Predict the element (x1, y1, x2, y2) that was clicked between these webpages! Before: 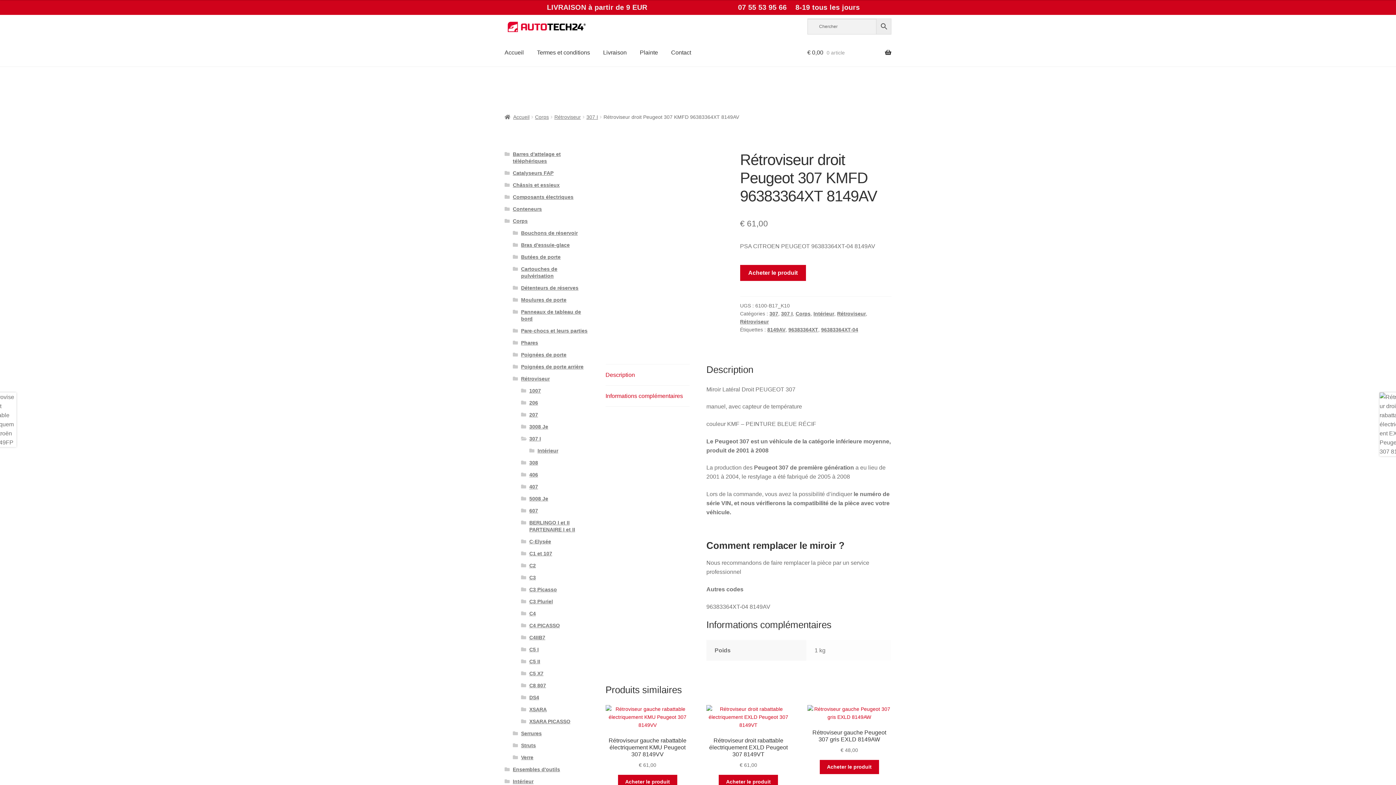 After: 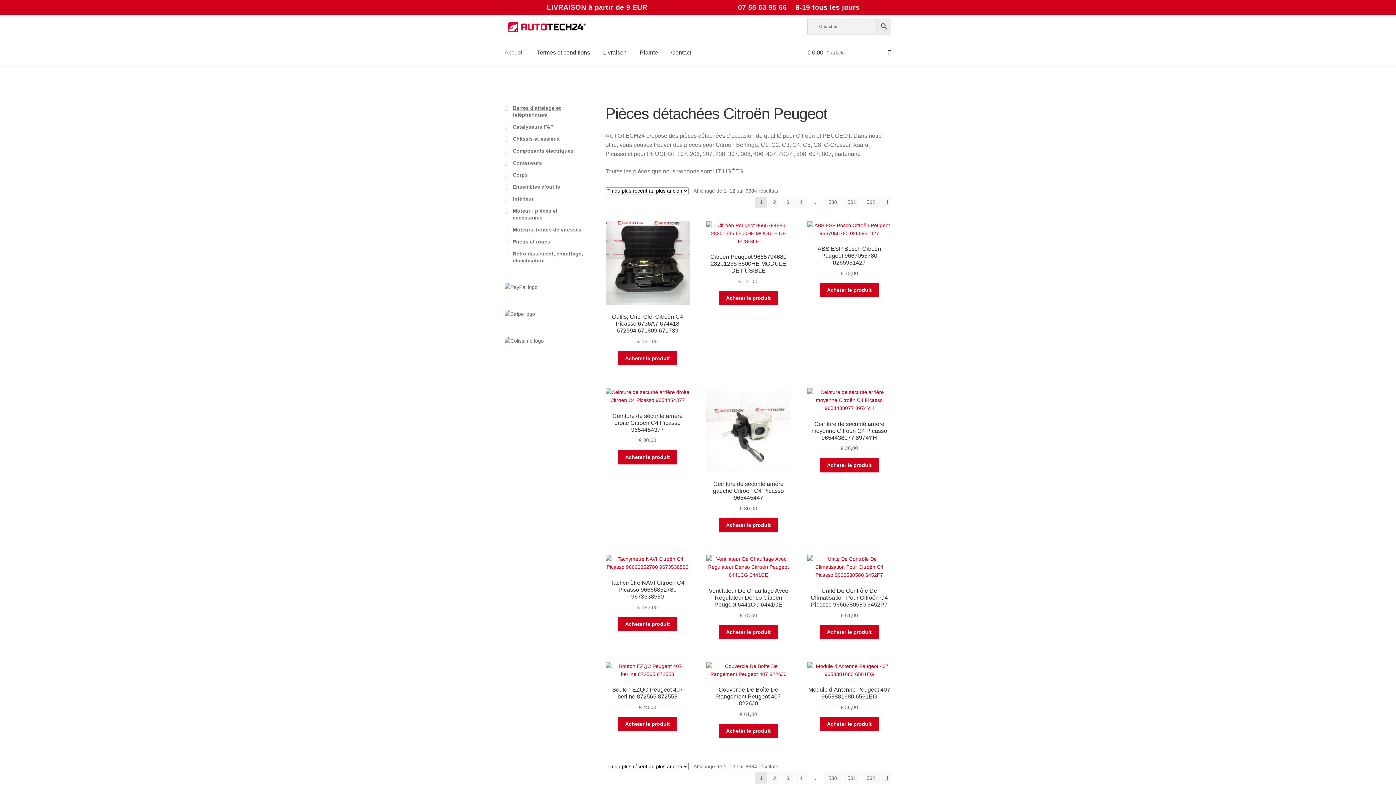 Action: bbox: (498, 38, 529, 66) label: Accueil